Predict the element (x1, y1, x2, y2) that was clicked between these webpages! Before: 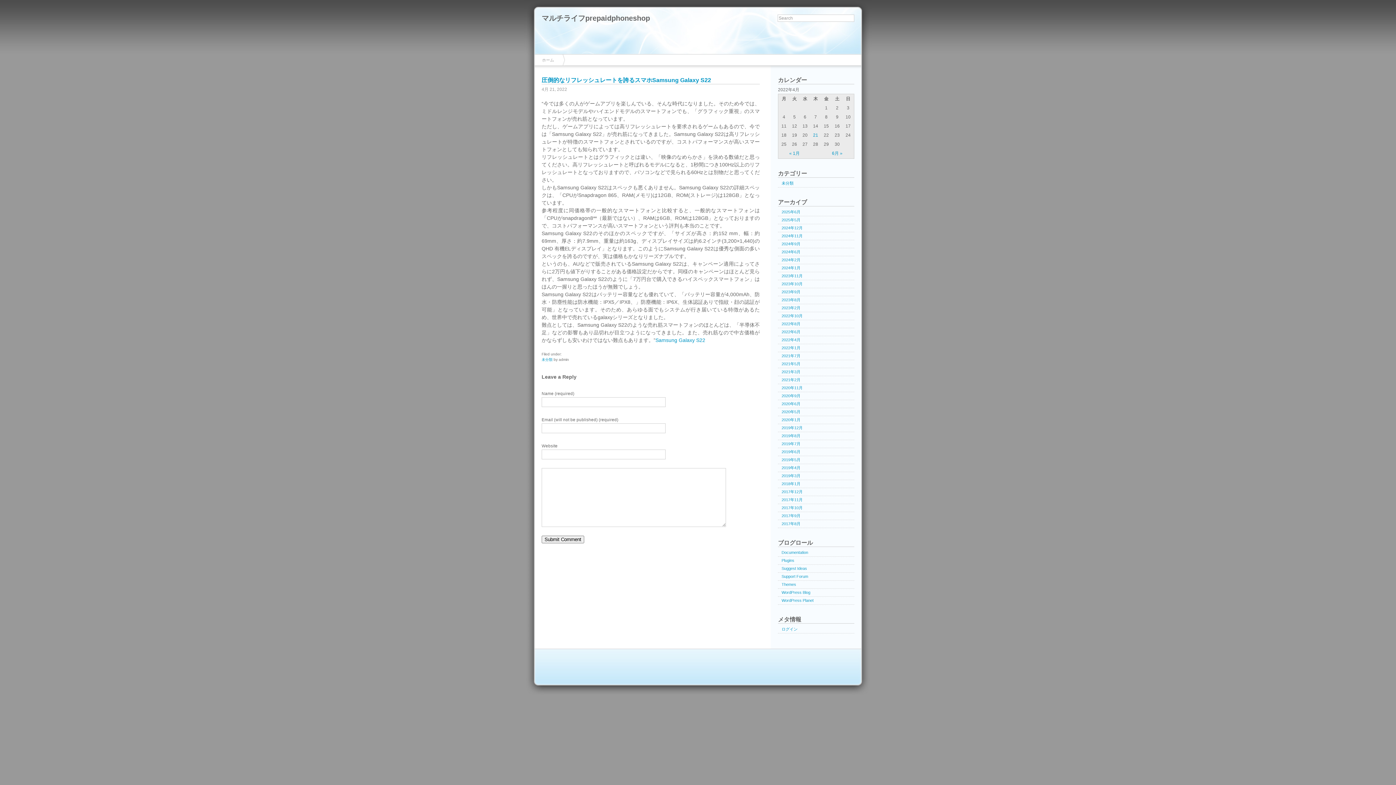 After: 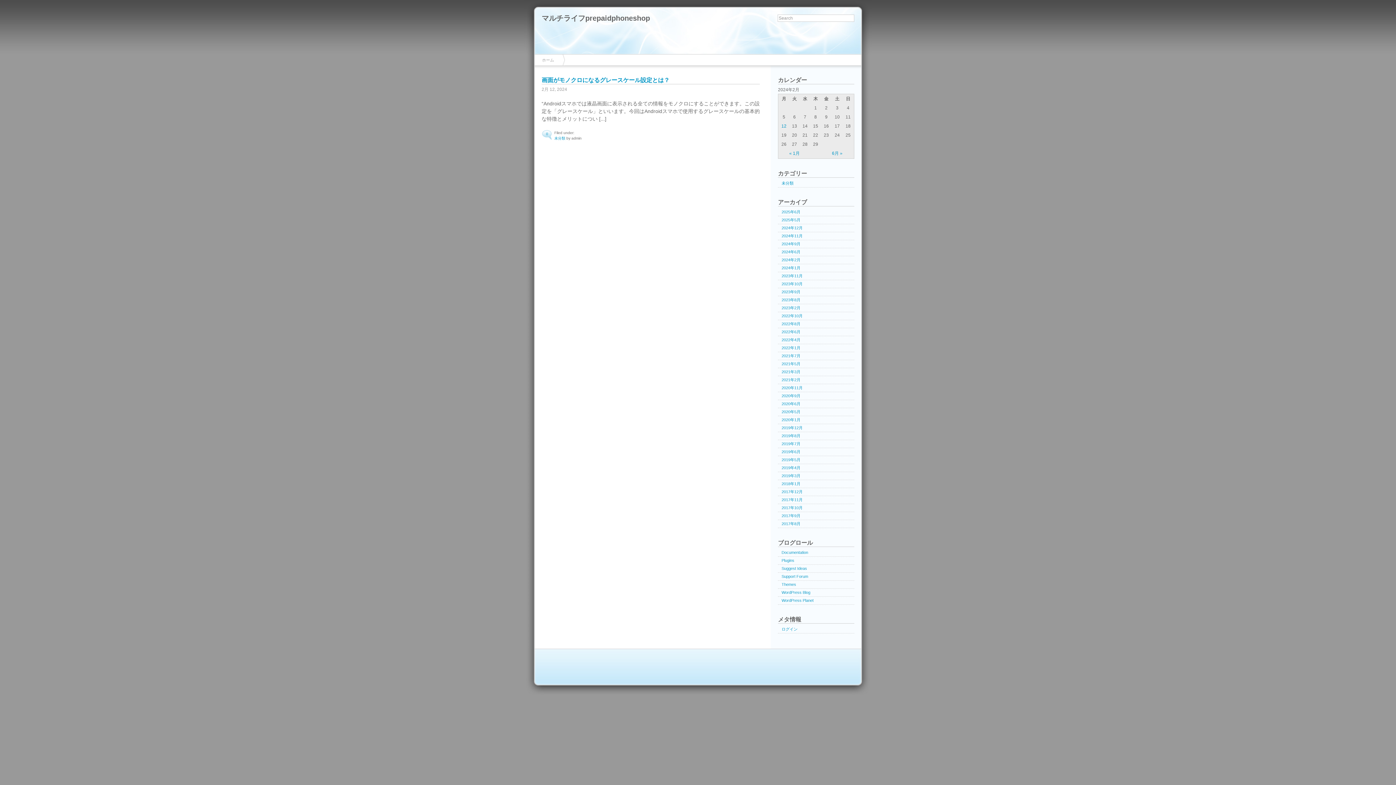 Action: label: 2024年2月 bbox: (778, 256, 854, 264)